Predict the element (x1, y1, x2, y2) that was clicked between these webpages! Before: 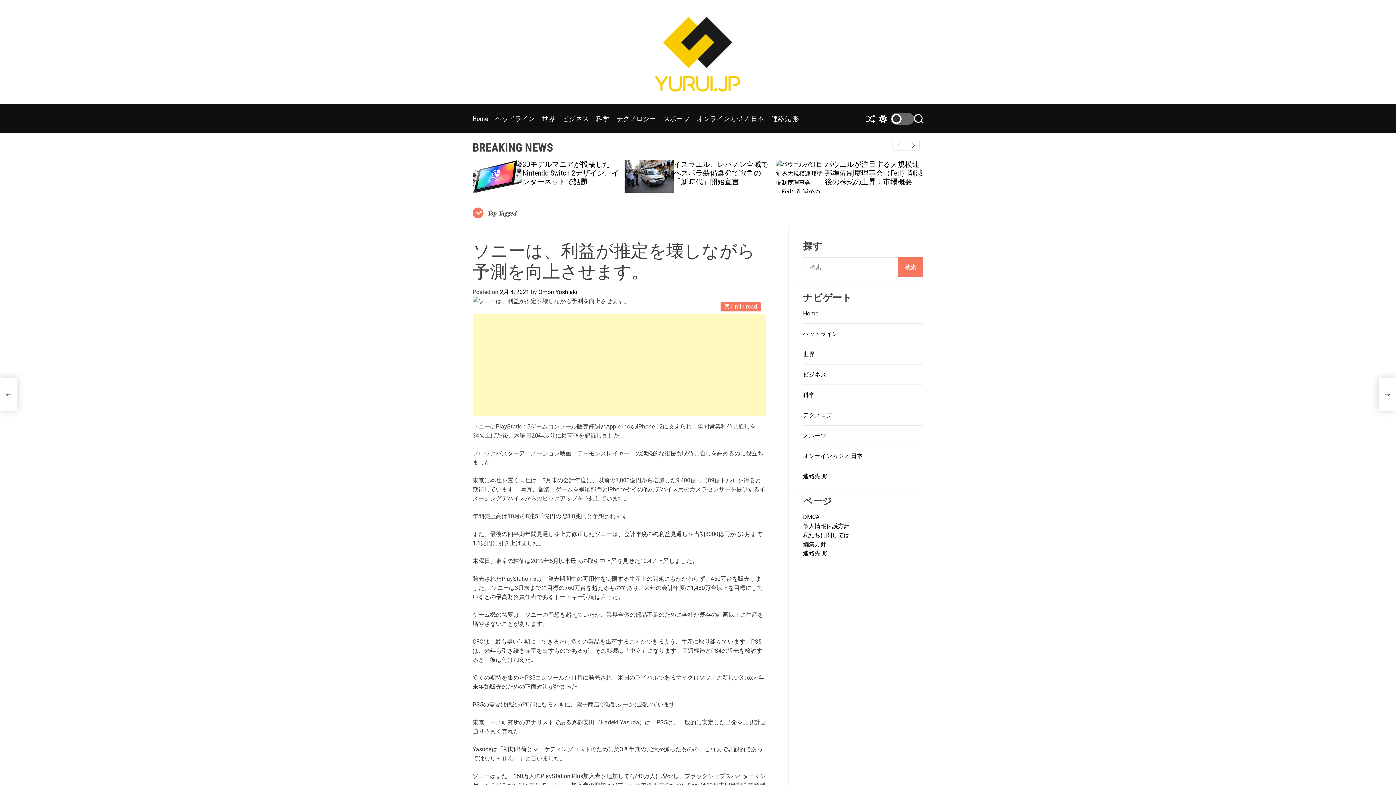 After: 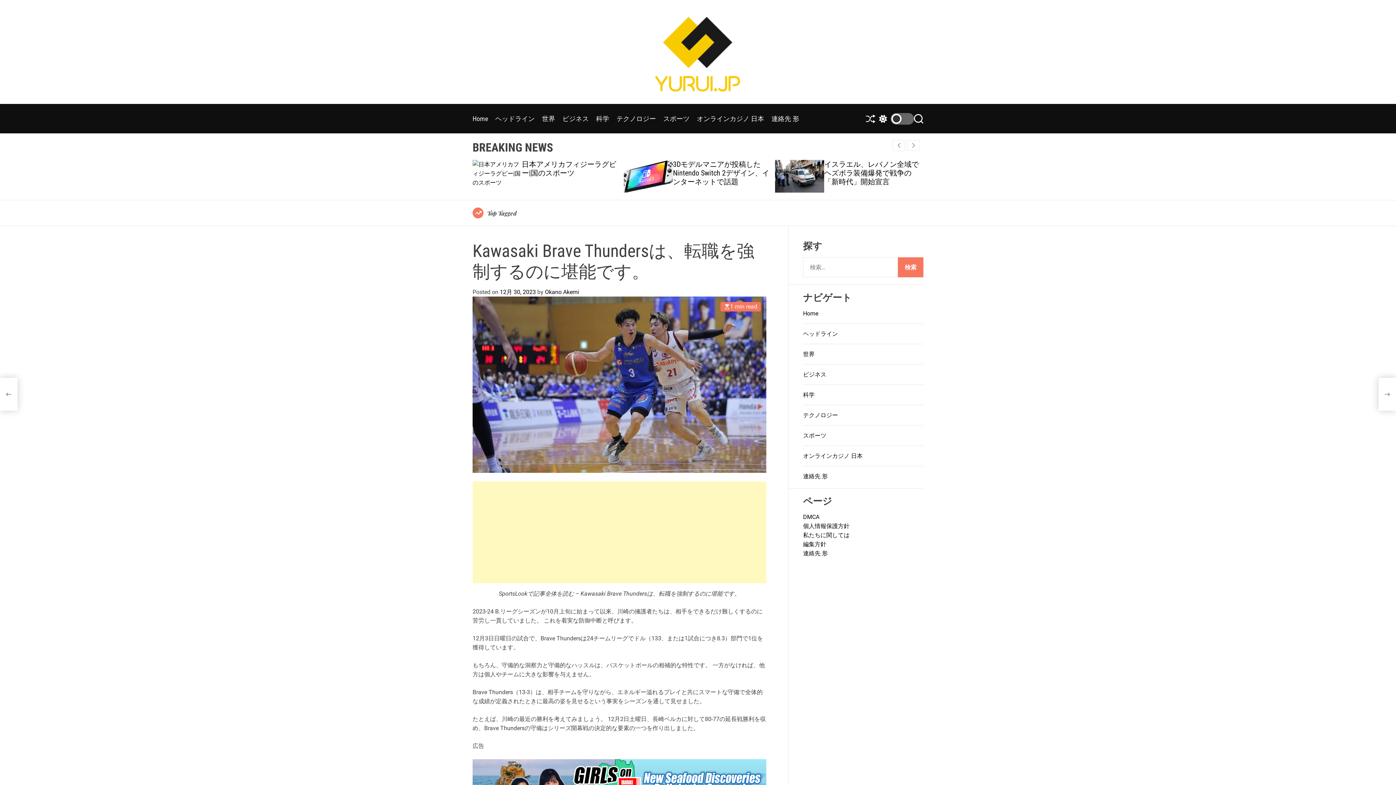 Action: bbox: (866, 112, 875, 124) label: Shuffle